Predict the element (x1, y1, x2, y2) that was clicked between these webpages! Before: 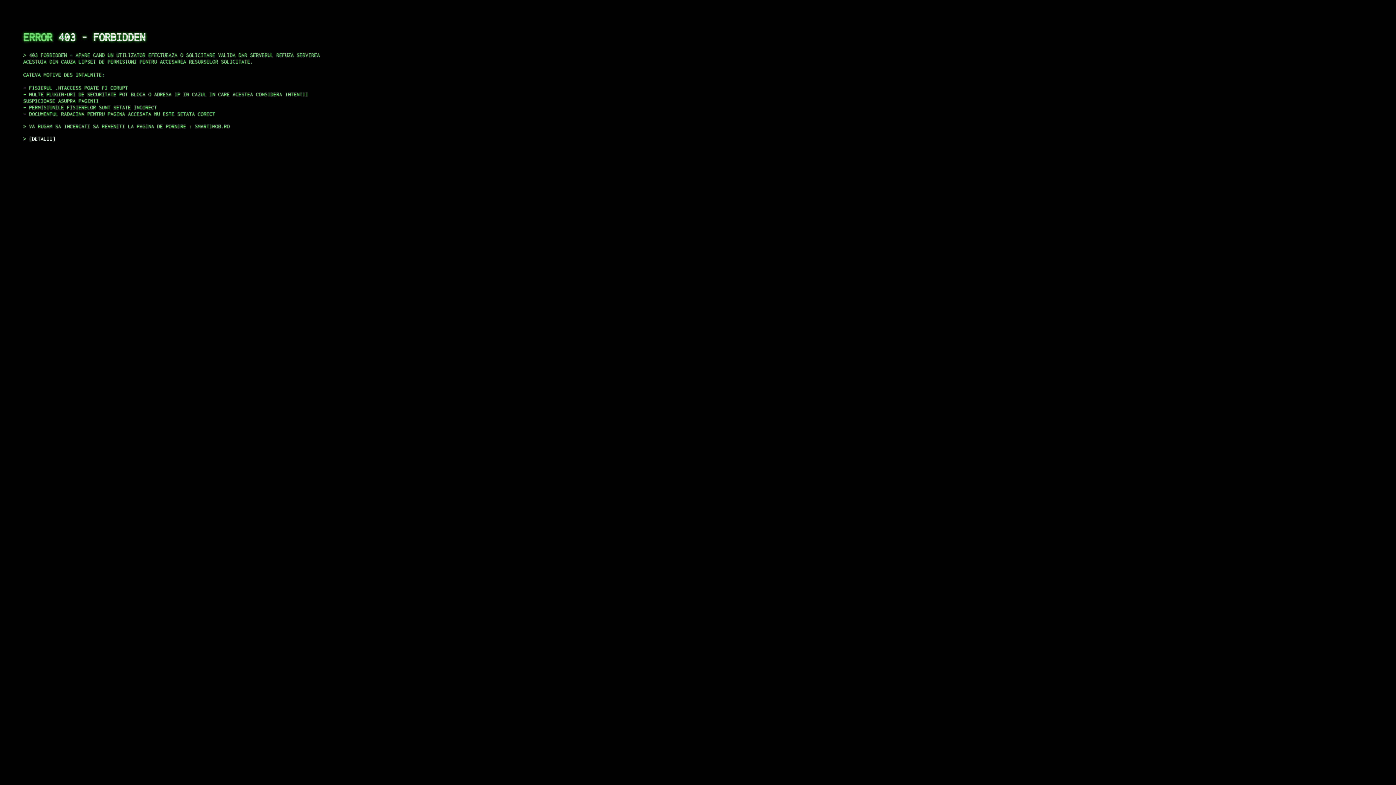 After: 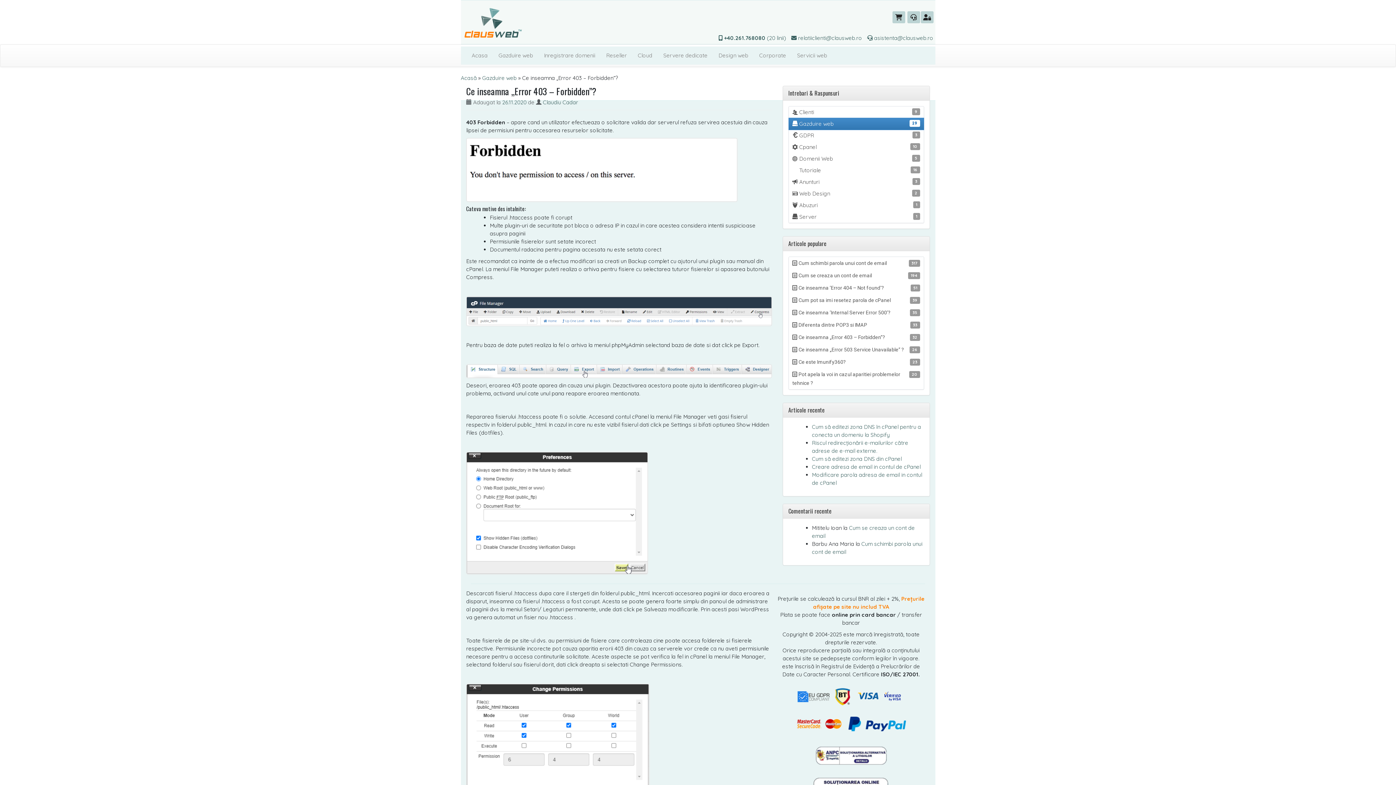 Action: bbox: (29, 135, 55, 141) label: DETALII